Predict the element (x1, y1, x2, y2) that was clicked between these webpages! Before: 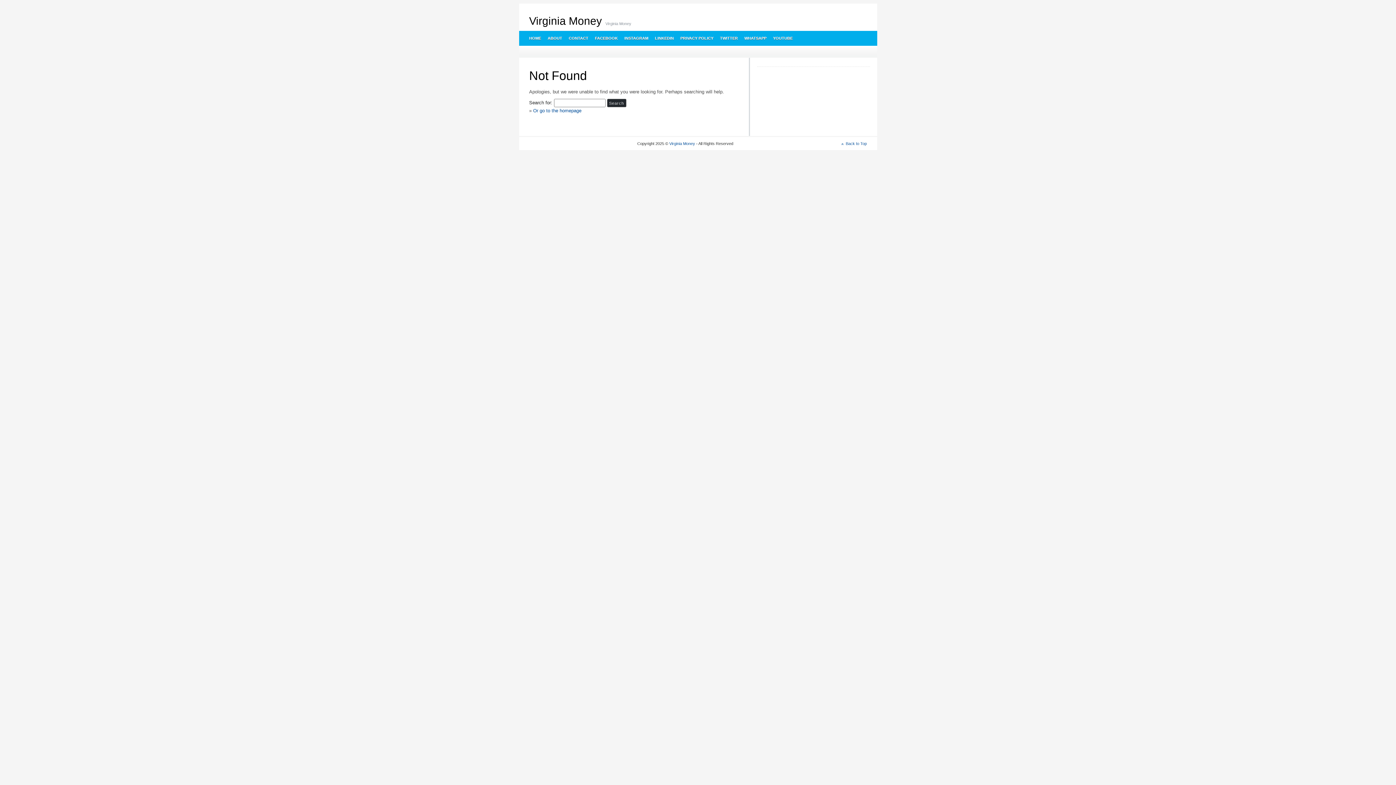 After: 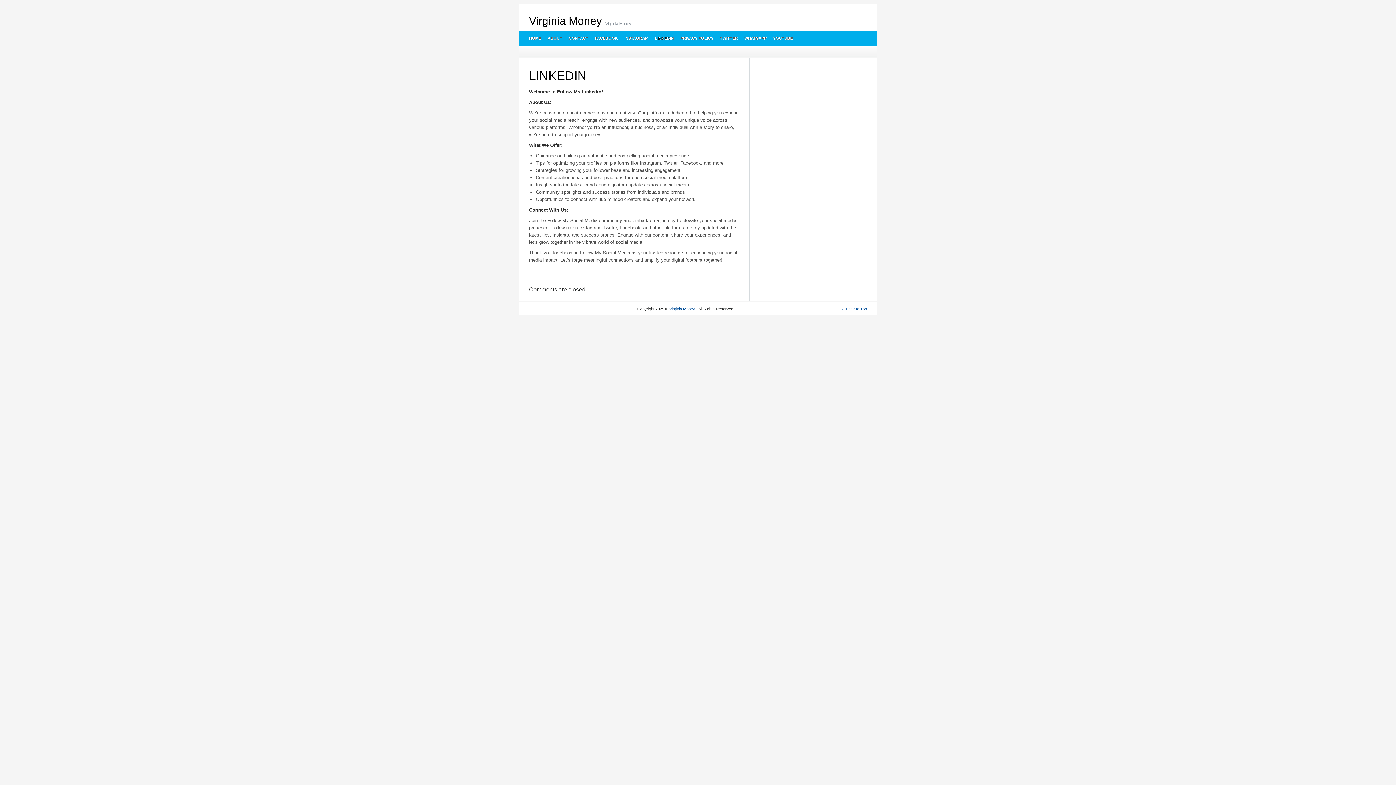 Action: bbox: (651, 30, 676, 45) label: LINKEDIN